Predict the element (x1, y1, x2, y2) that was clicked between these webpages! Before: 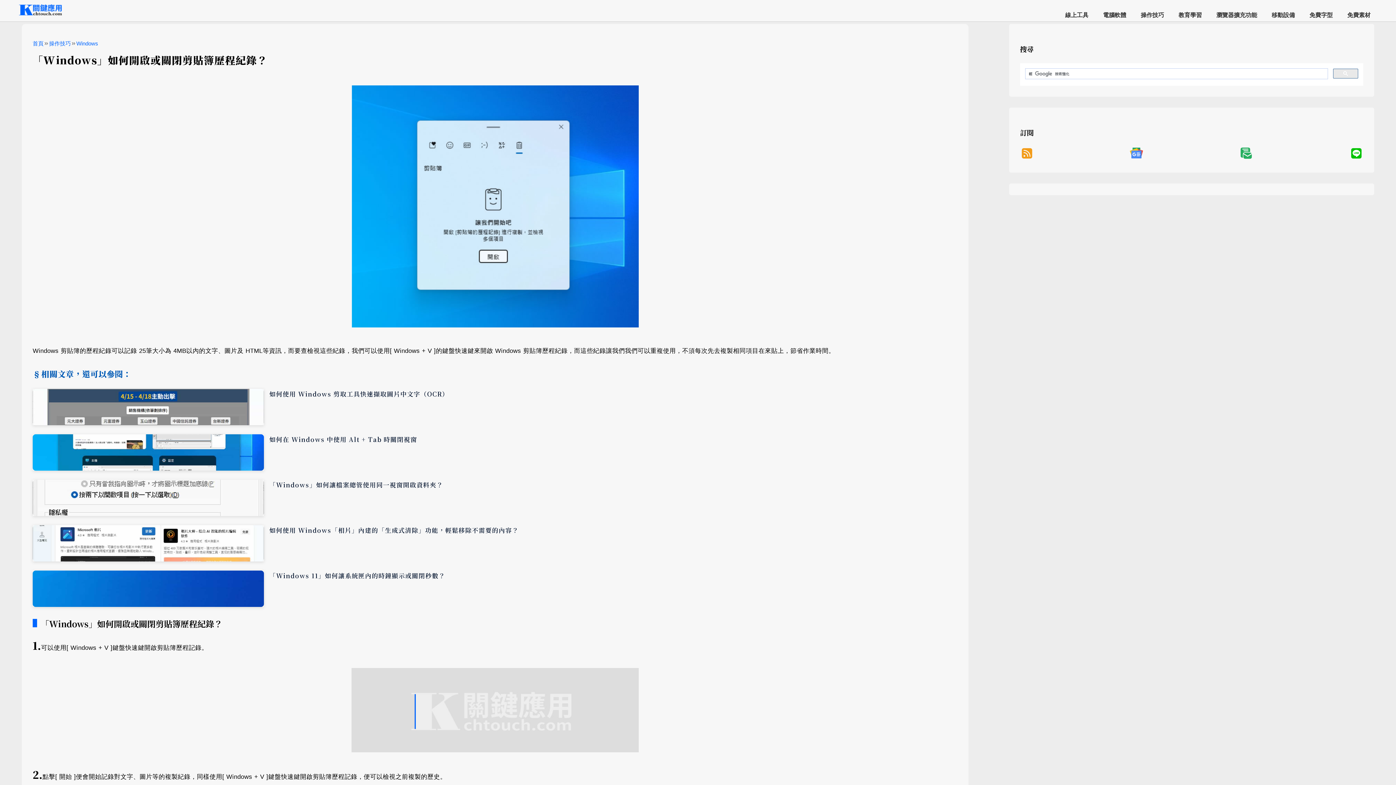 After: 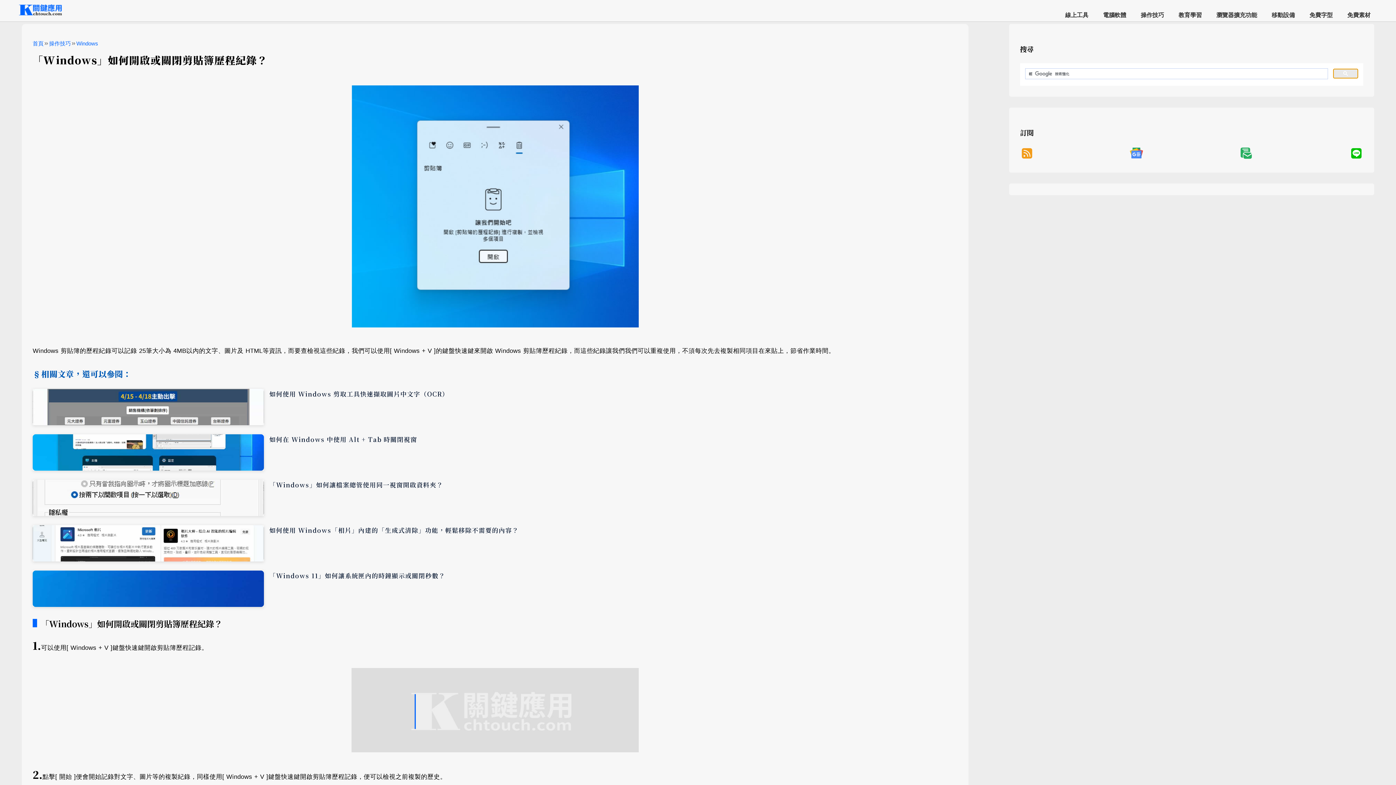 Action: bbox: (1333, 68, 1358, 78)